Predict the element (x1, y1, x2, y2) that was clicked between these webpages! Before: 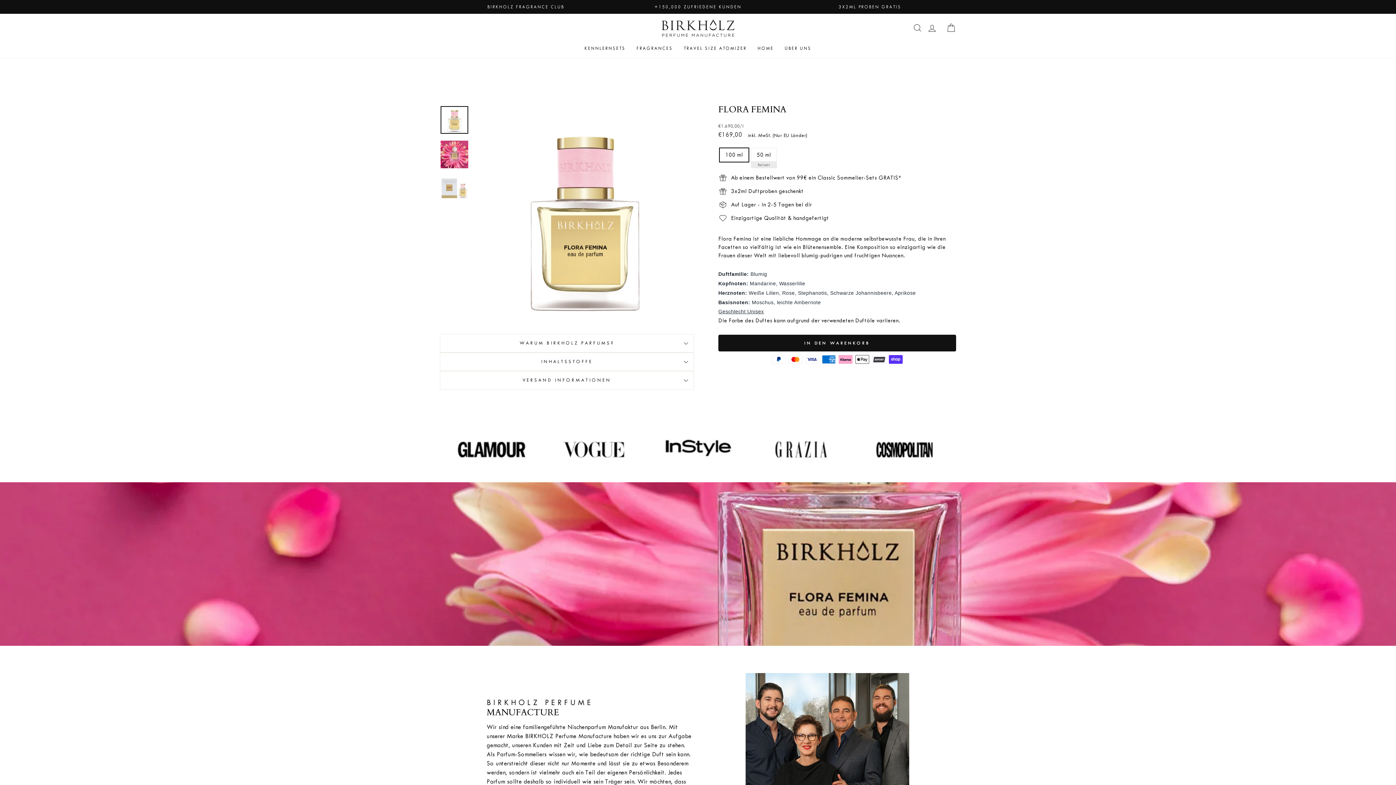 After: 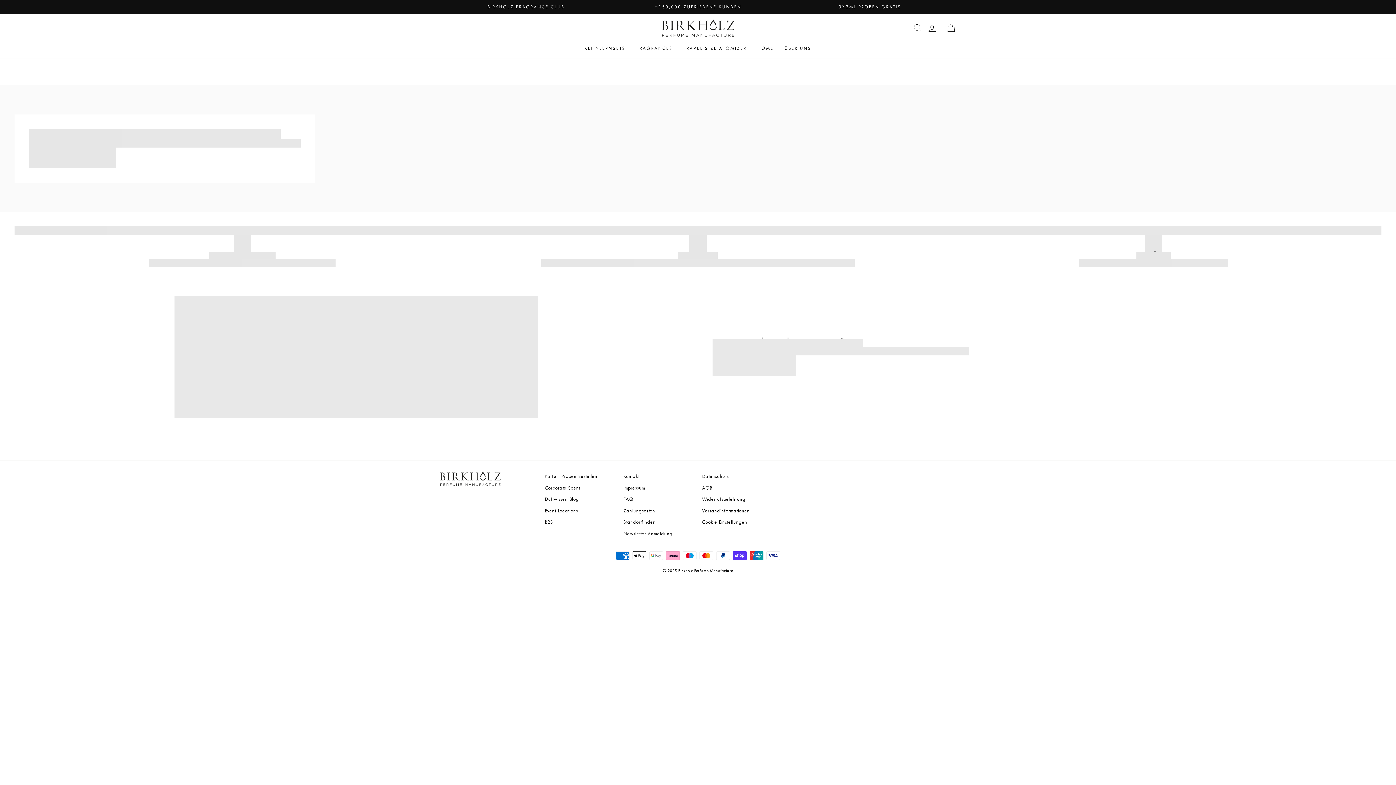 Action: label: BIRKHOLZ FRAGRANCE CLUB bbox: (441, 3, 610, 10)